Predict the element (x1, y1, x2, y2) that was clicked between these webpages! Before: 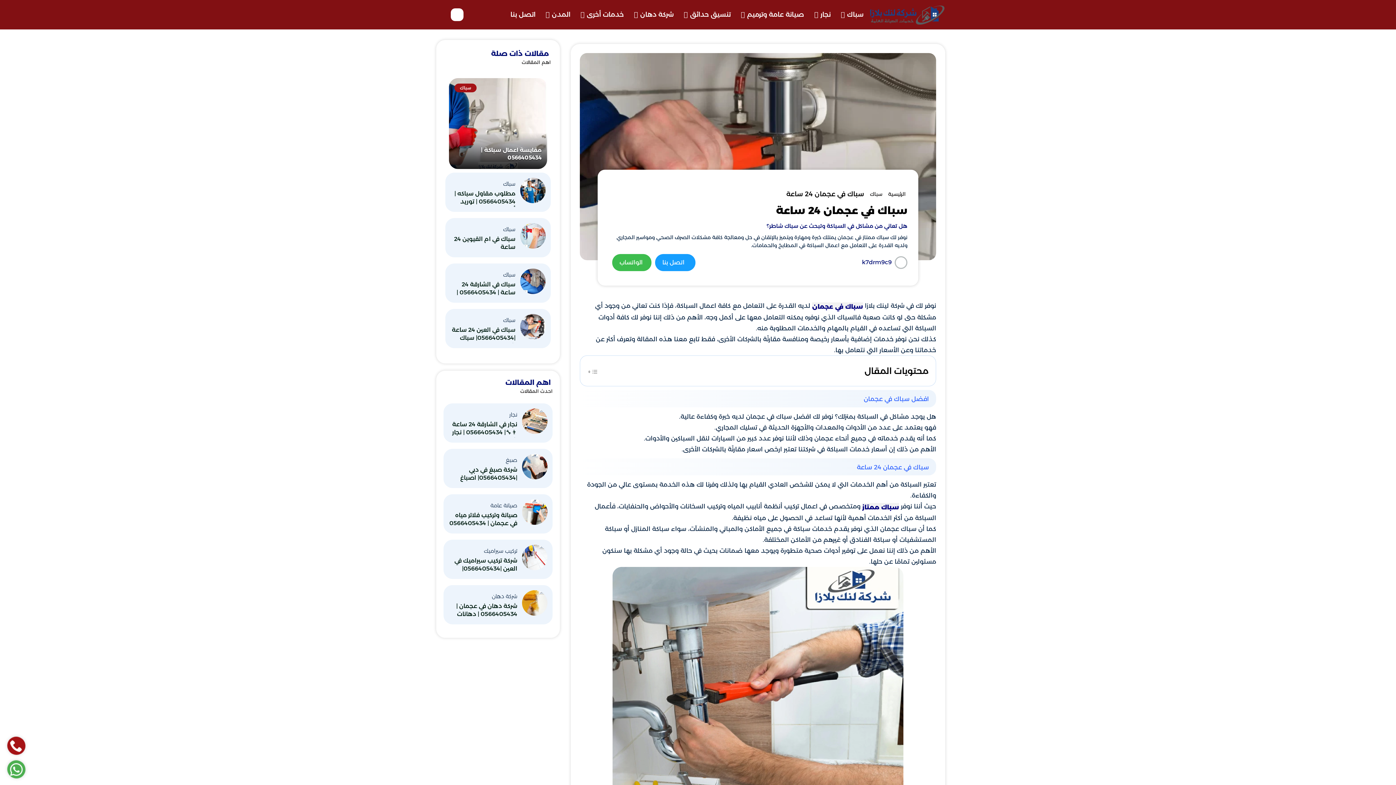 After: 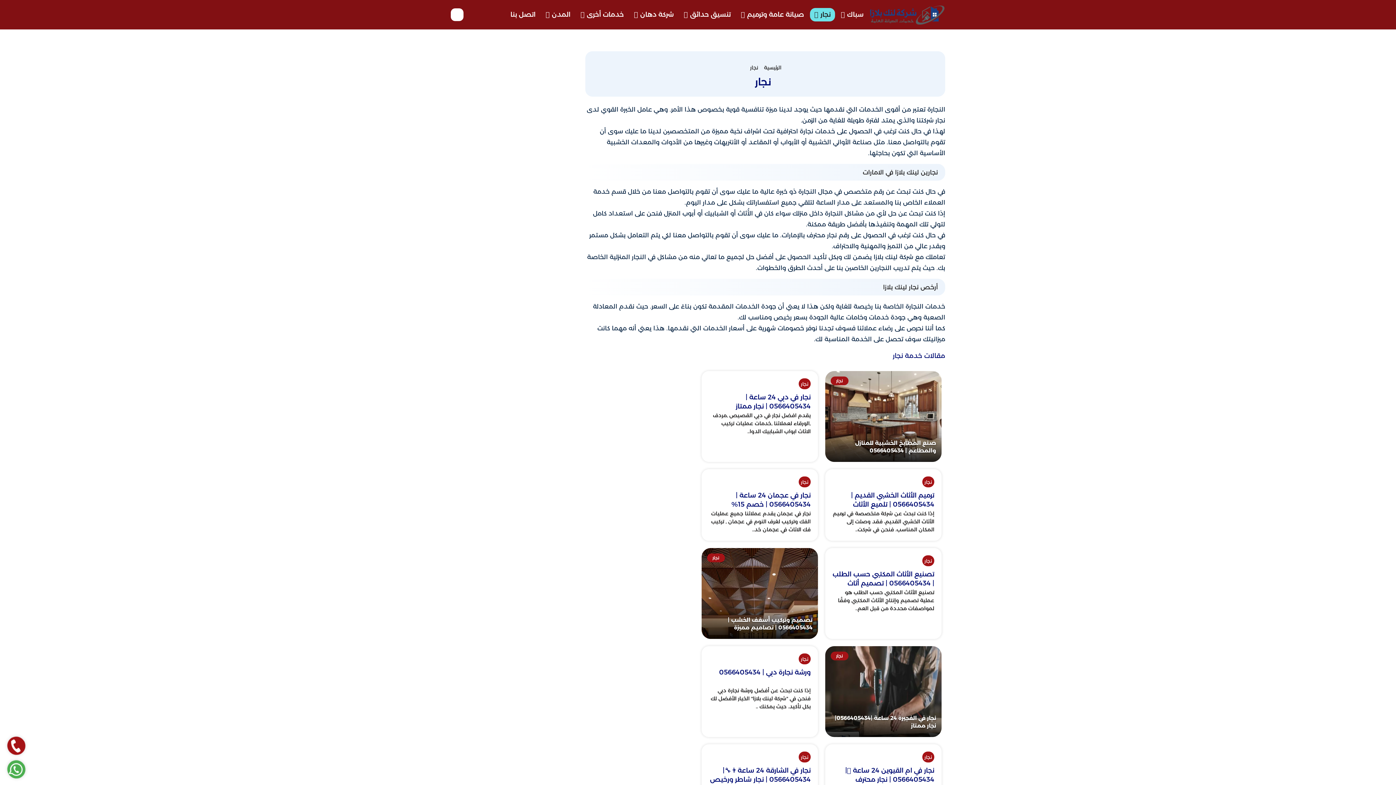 Action: bbox: (810, 7, 835, 21) label: نجار